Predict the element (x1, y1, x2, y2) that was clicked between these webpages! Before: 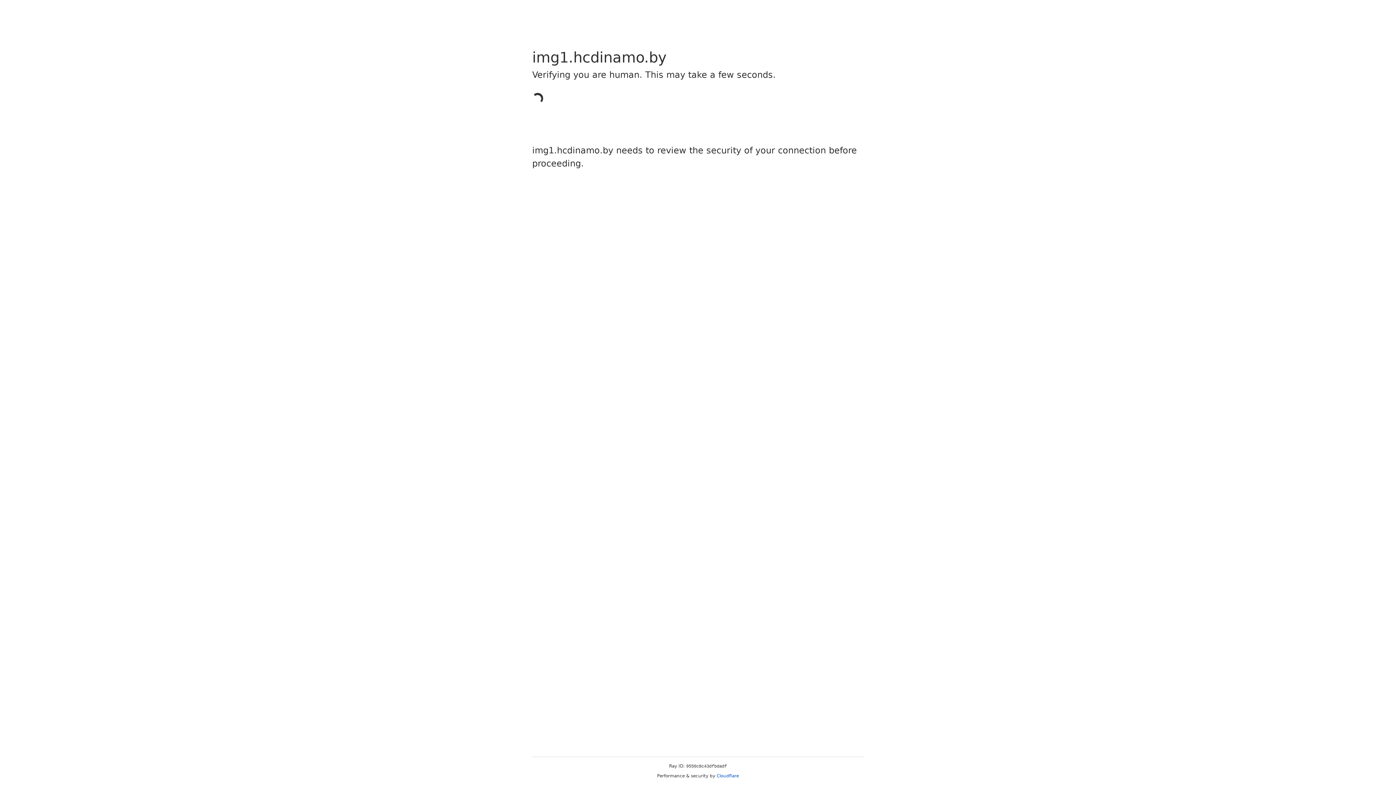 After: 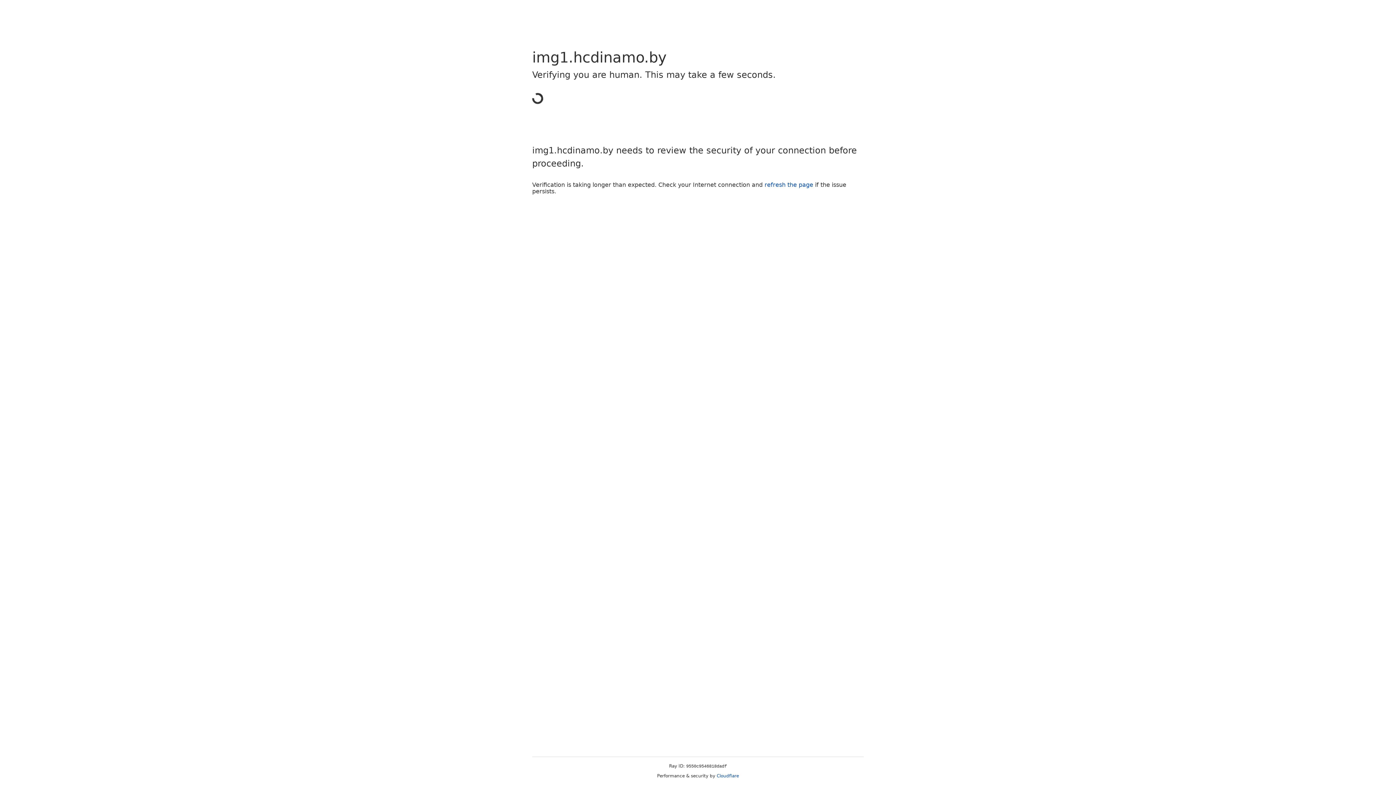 Action: bbox: (716, 773, 739, 778) label: Cloudflare